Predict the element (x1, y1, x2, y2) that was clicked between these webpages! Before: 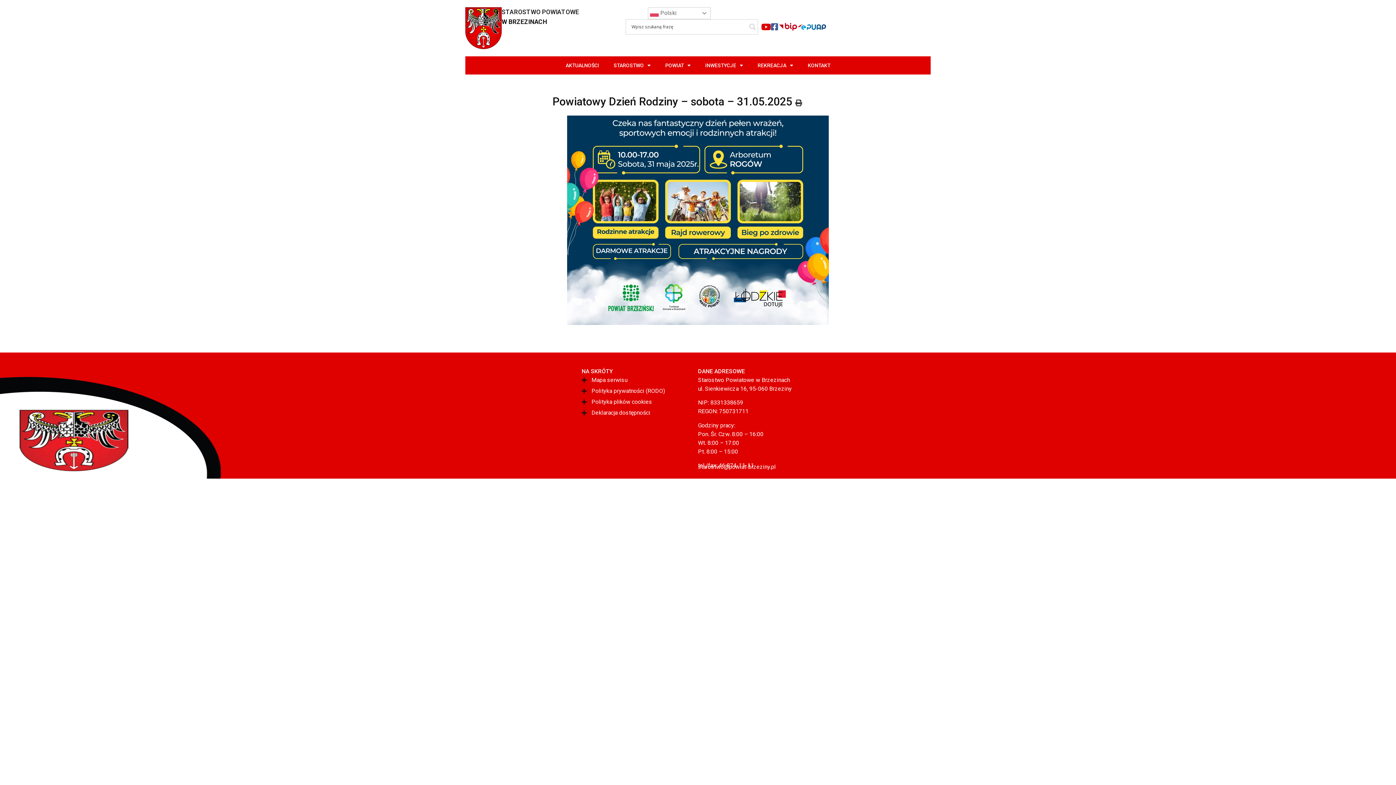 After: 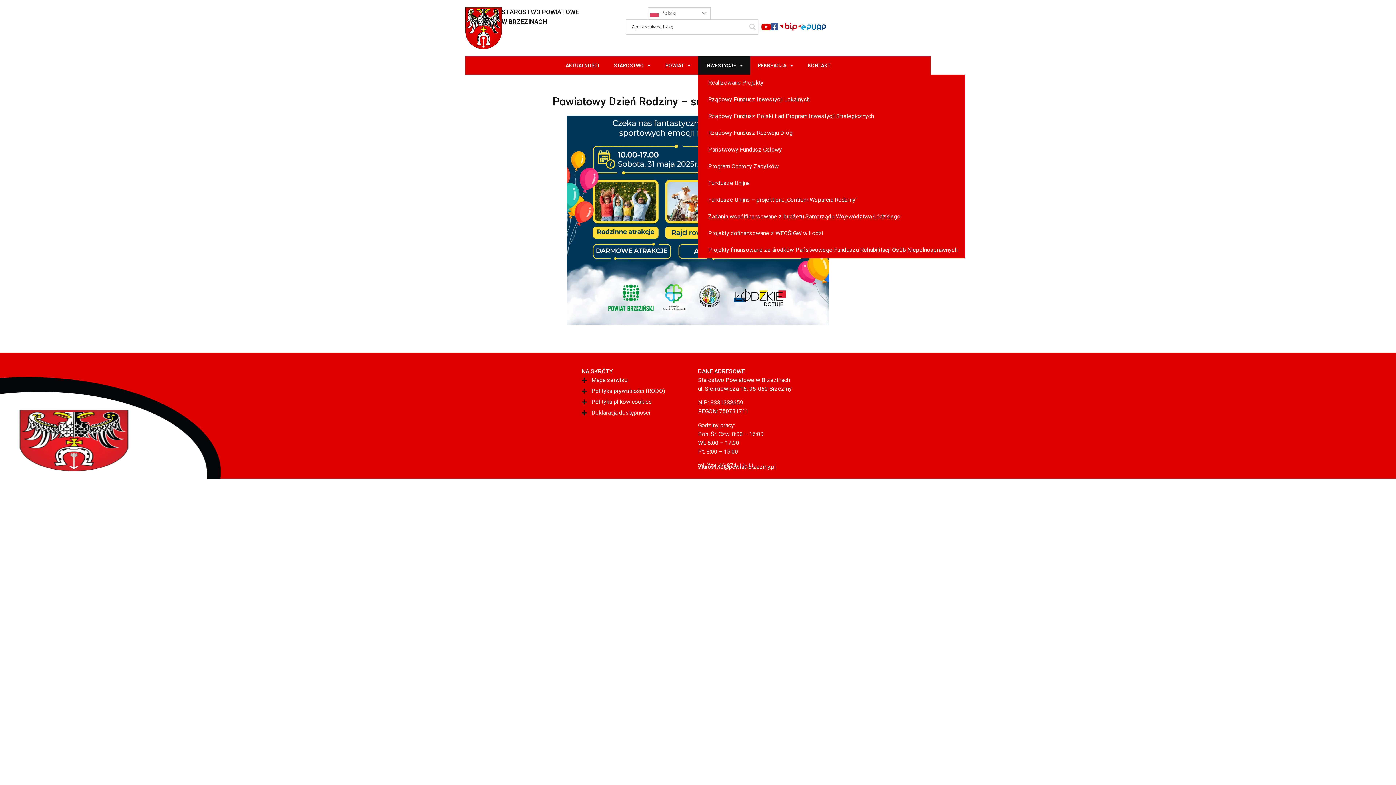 Action: bbox: (698, 56, 750, 74) label: INWESTYCJE